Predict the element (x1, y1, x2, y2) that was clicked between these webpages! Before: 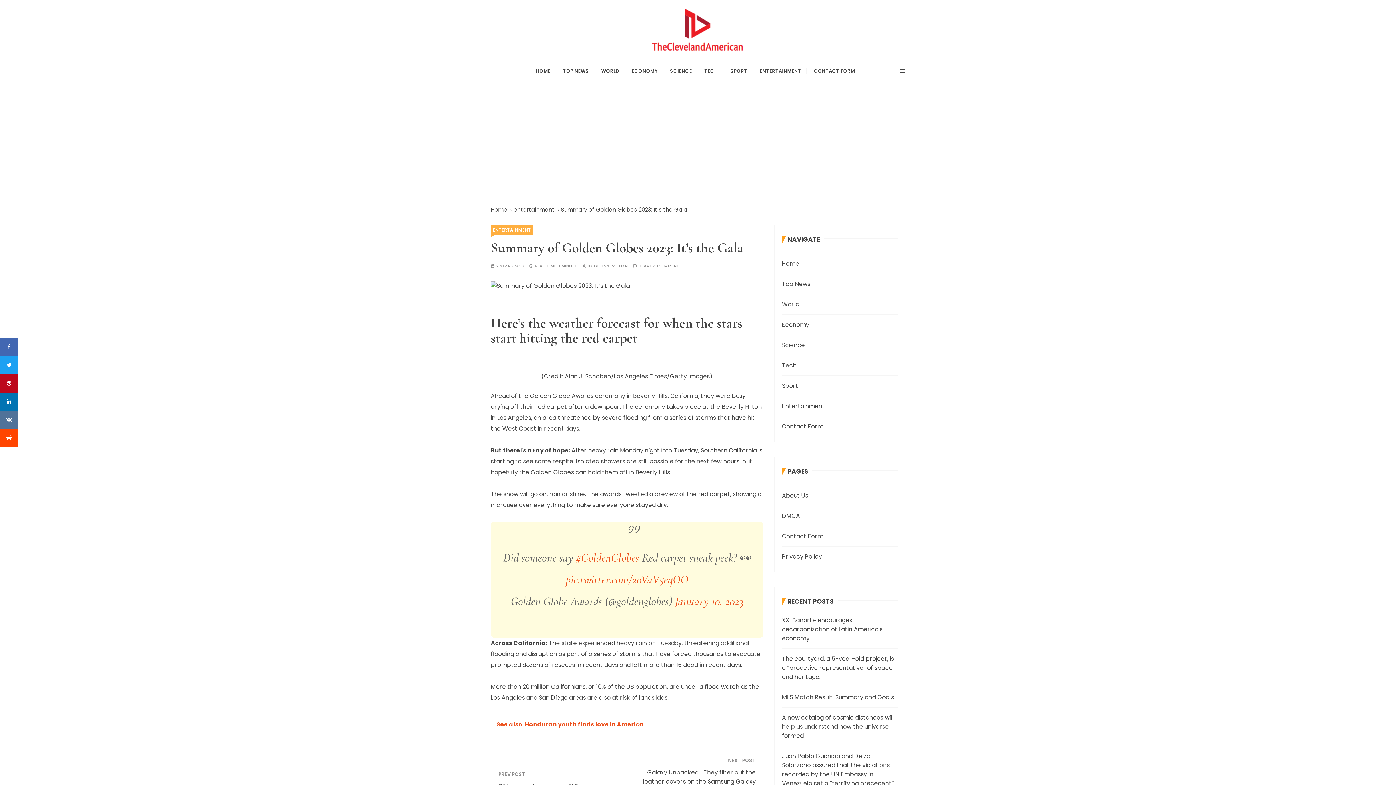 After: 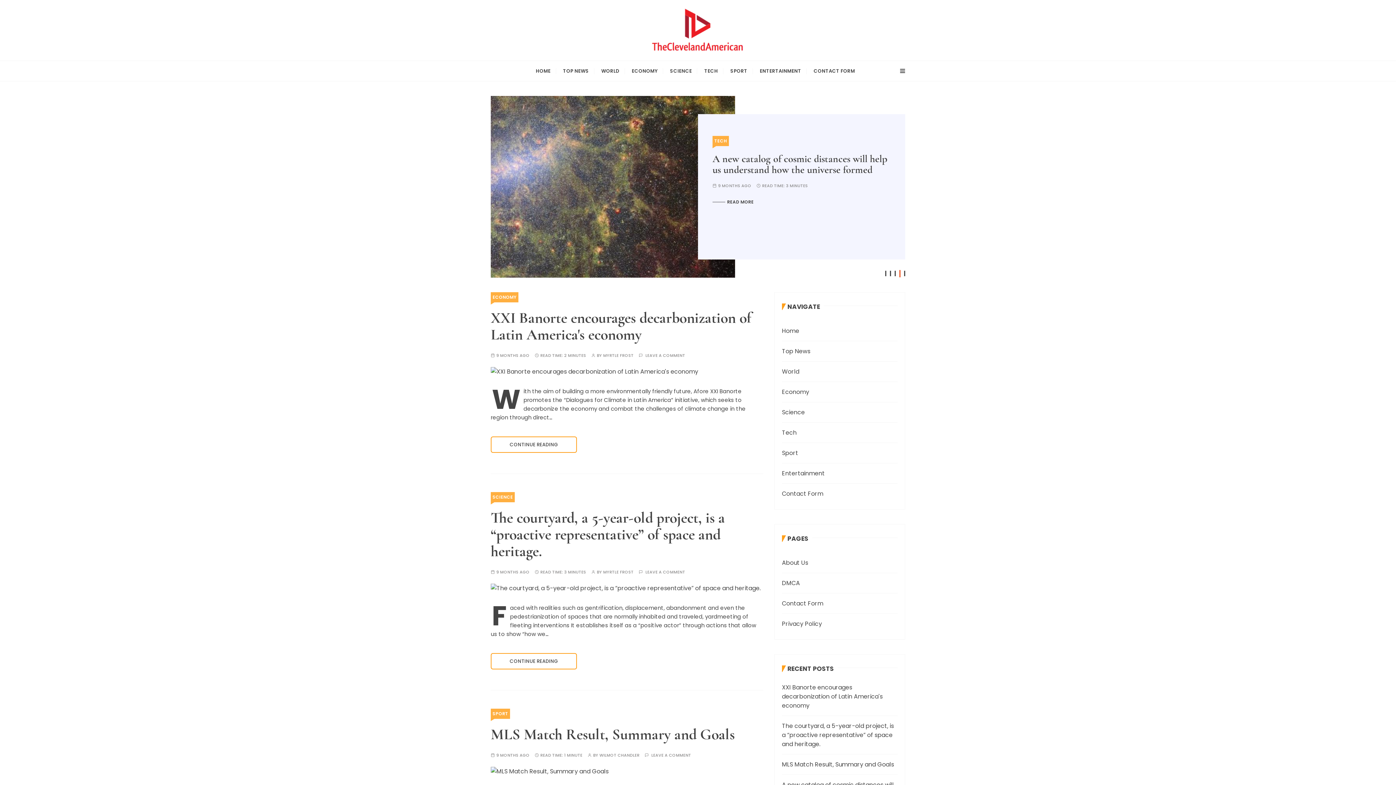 Action: bbox: (626, 61, 663, 81) label: ECONOMY